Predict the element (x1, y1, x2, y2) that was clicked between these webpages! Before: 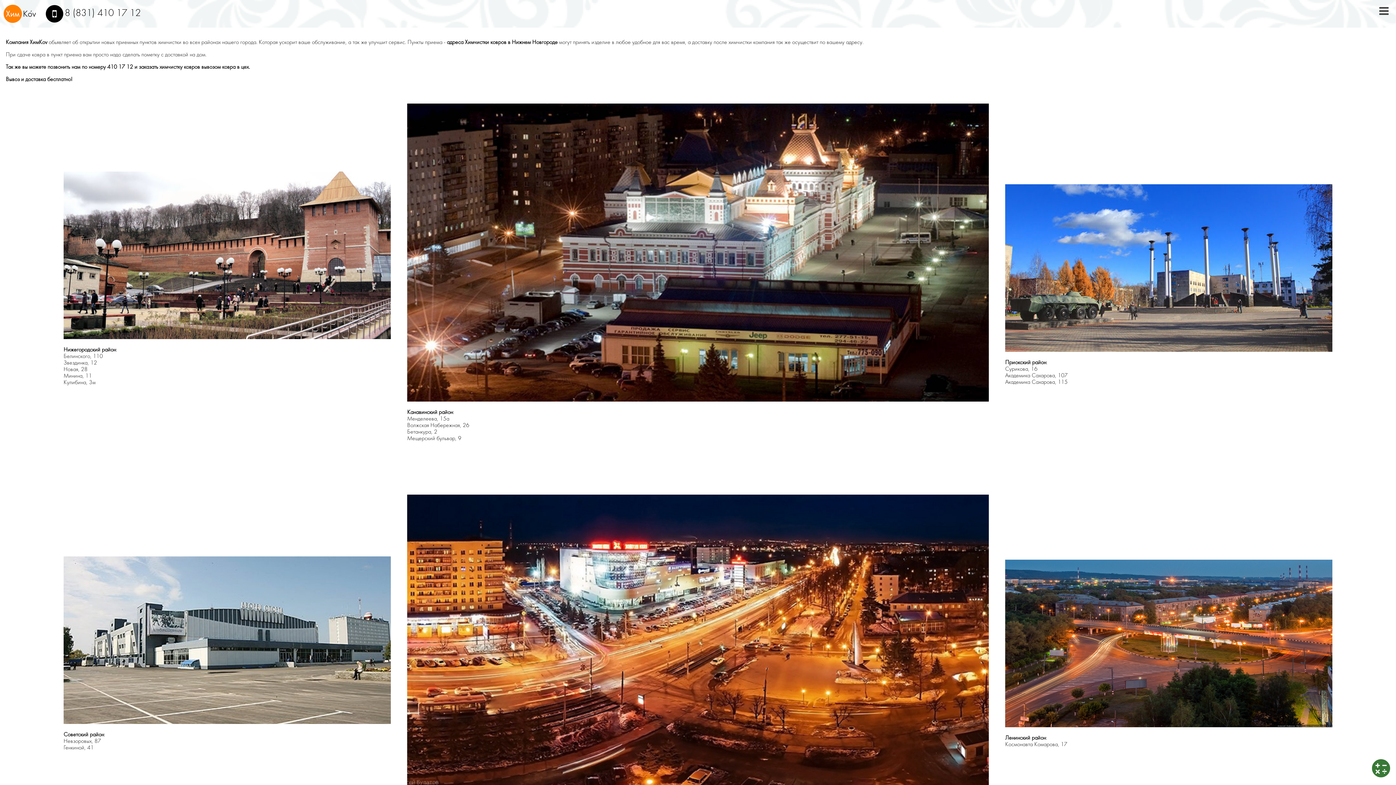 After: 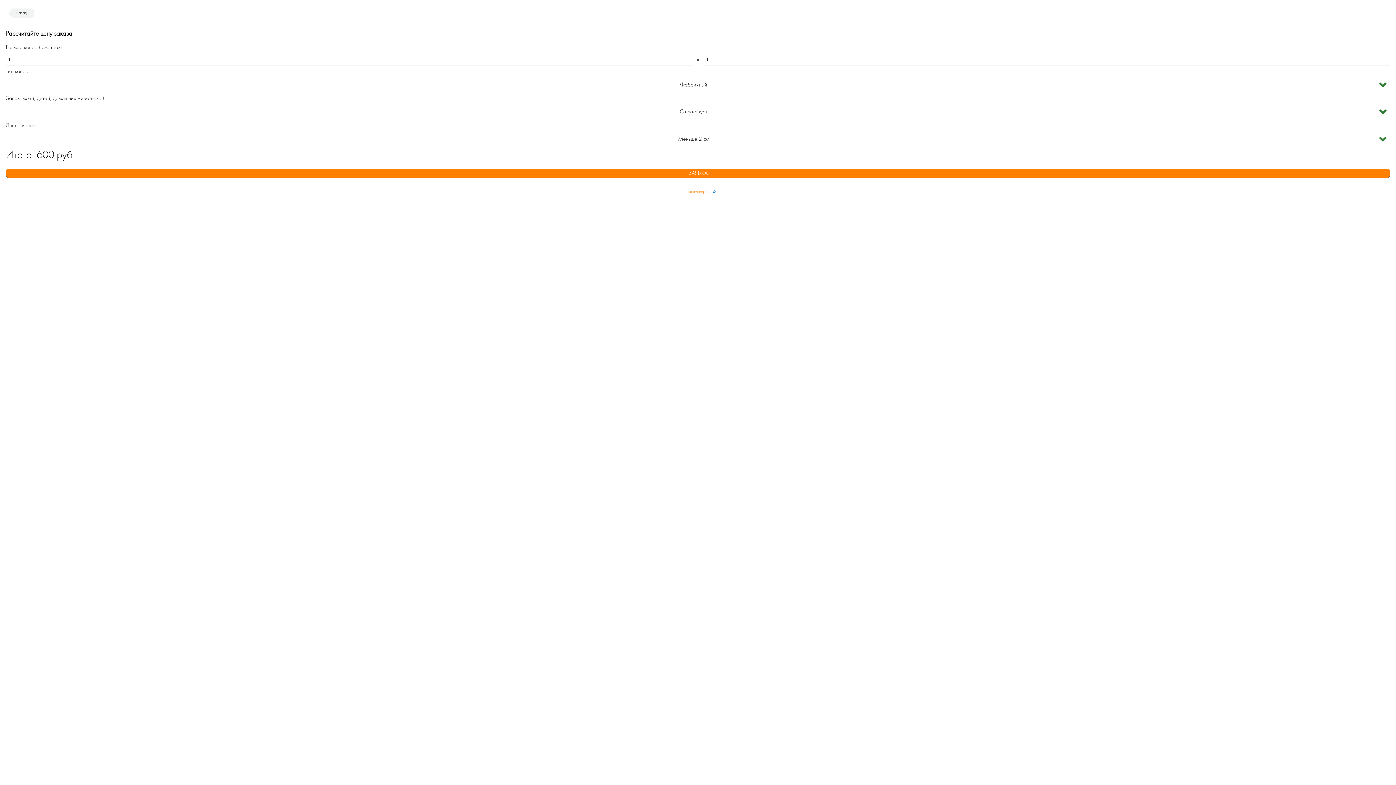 Action: bbox: (1372, 773, 1390, 779)